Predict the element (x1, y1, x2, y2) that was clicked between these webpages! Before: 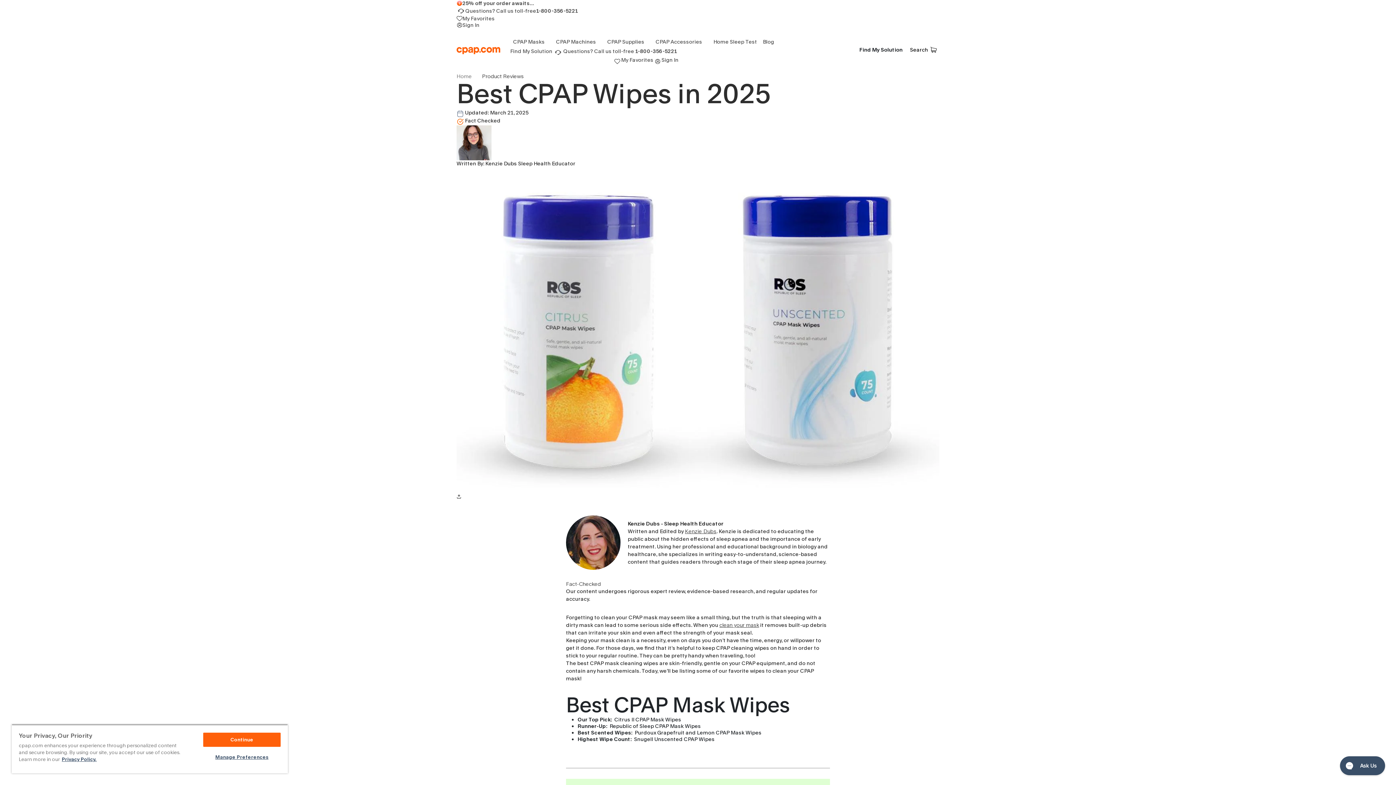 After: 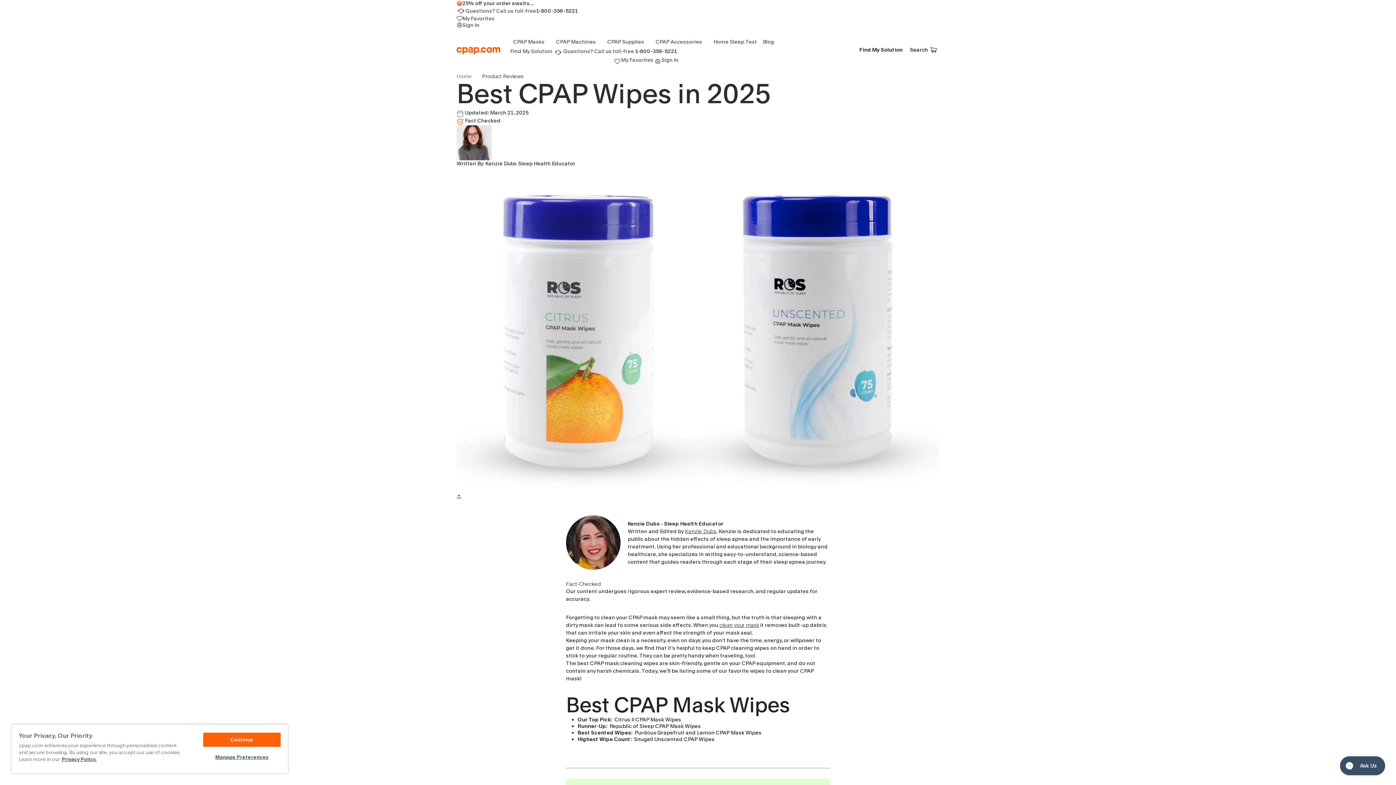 Action: label: Link to support phone number bbox: (536, 7, 578, 14)